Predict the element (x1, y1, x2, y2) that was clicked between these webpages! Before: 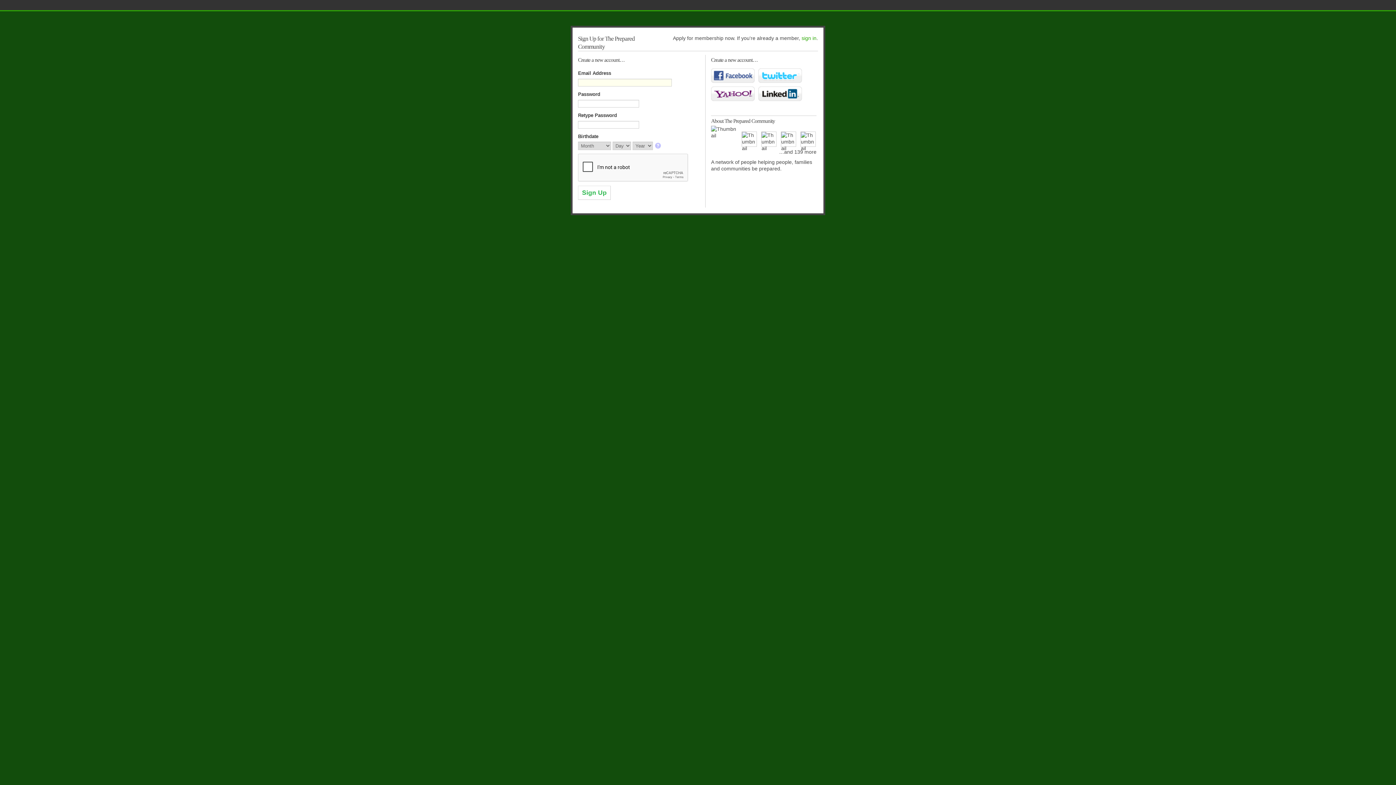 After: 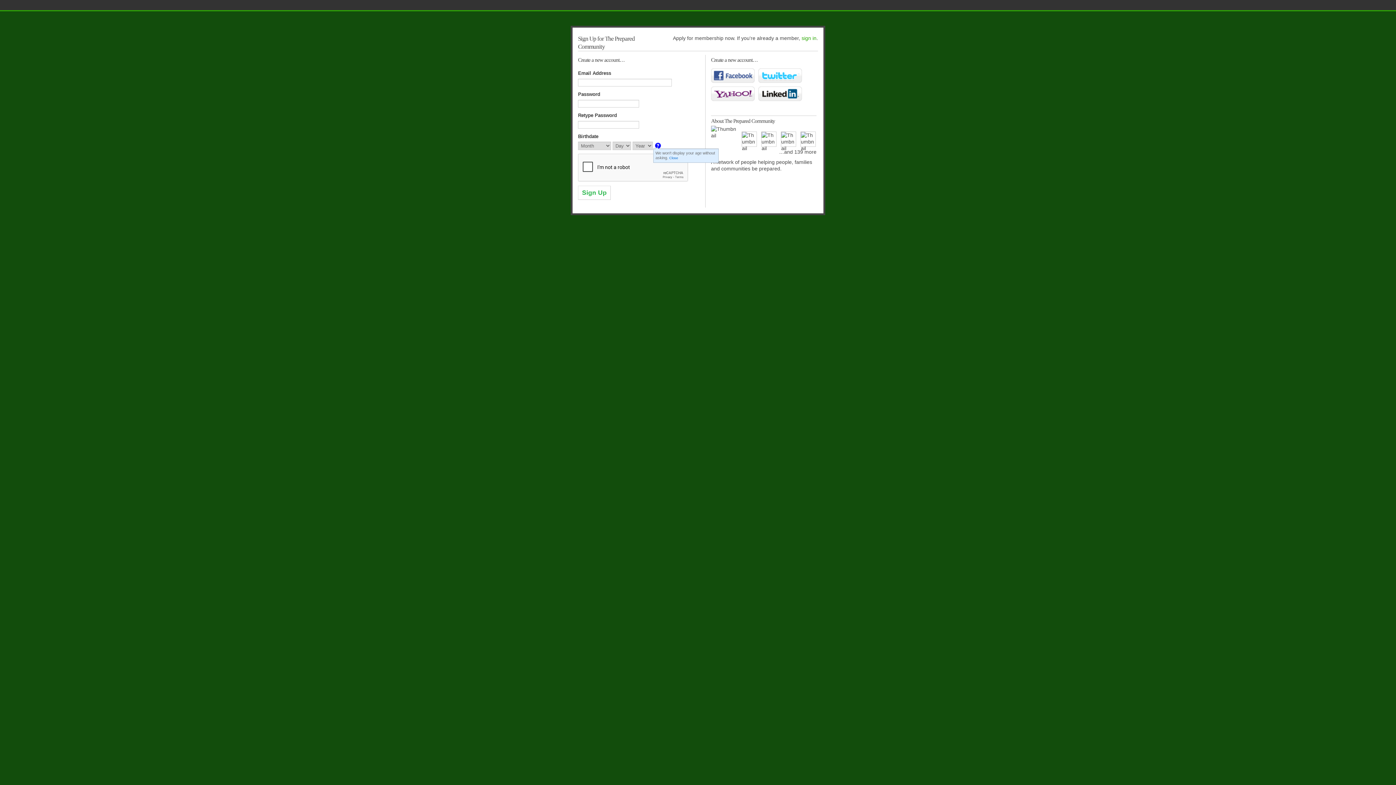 Action: bbox: (655, 142, 662, 149)